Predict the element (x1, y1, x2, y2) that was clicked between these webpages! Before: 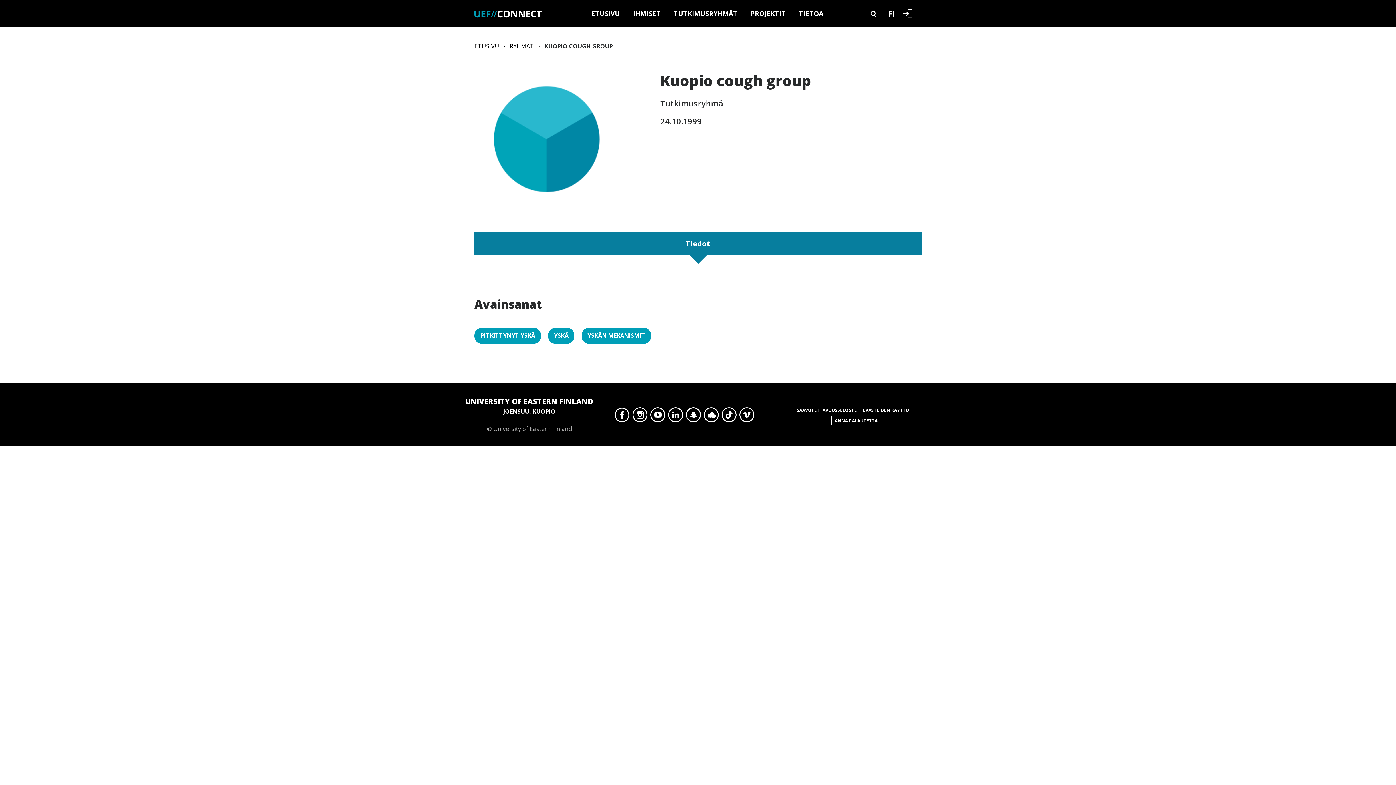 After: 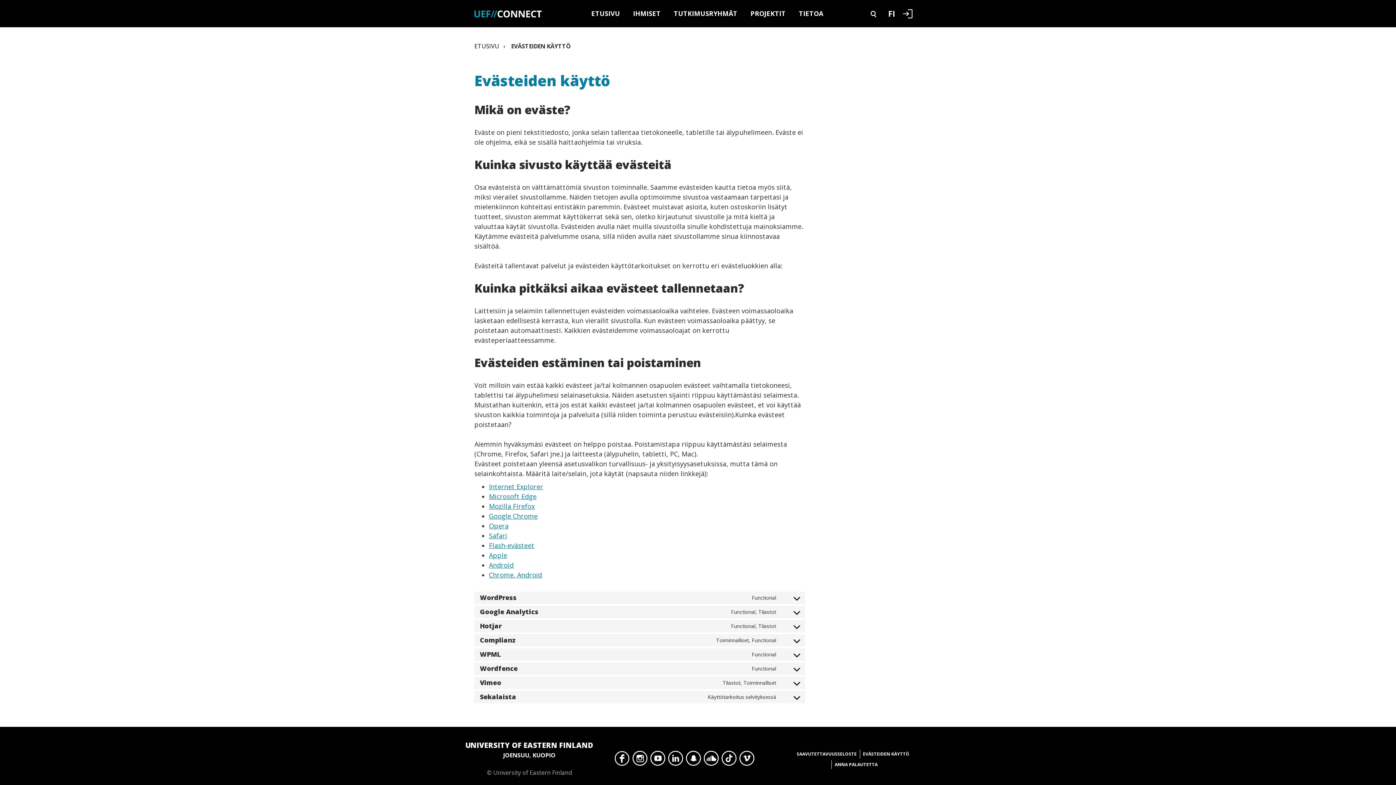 Action: bbox: (863, 406, 909, 415) label: EVÄSTEIDEN KÄYTTÖ